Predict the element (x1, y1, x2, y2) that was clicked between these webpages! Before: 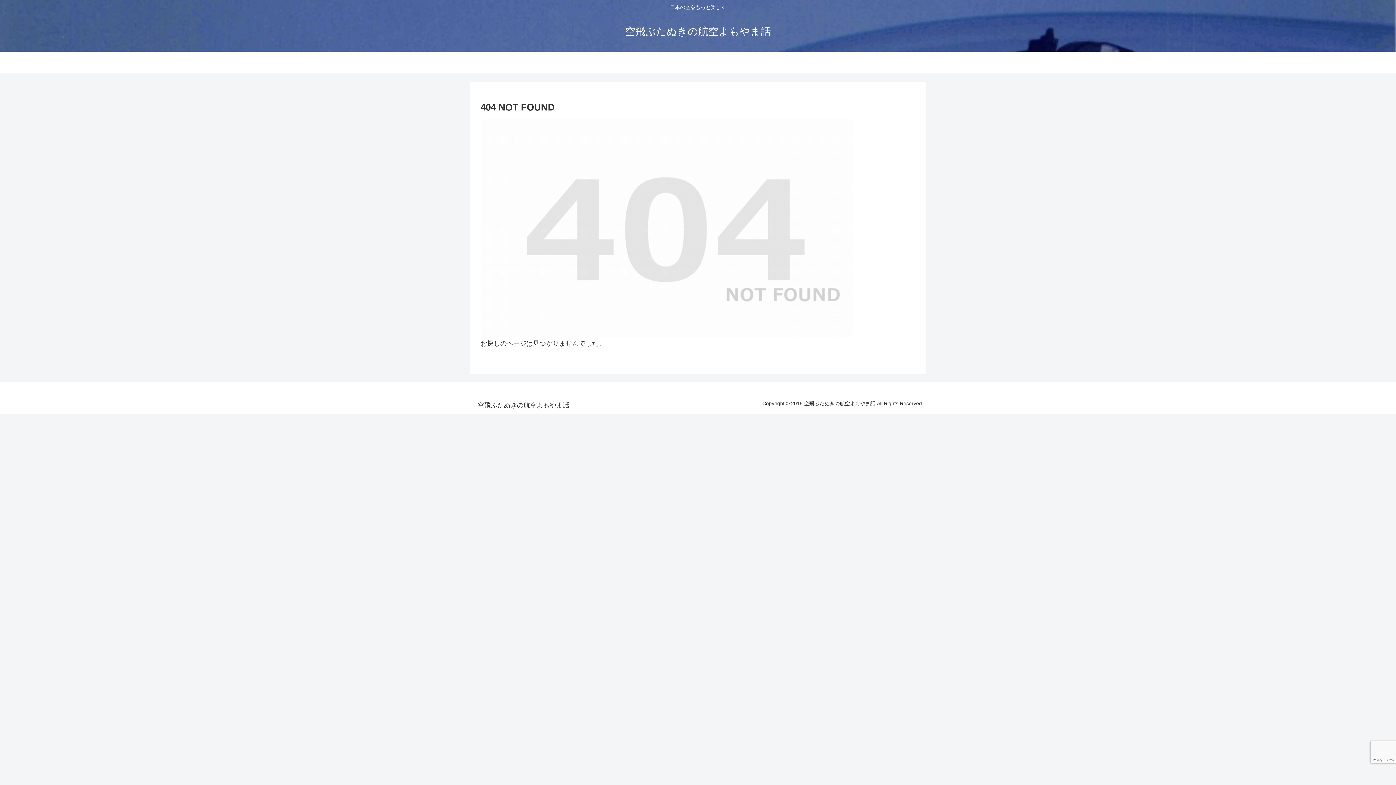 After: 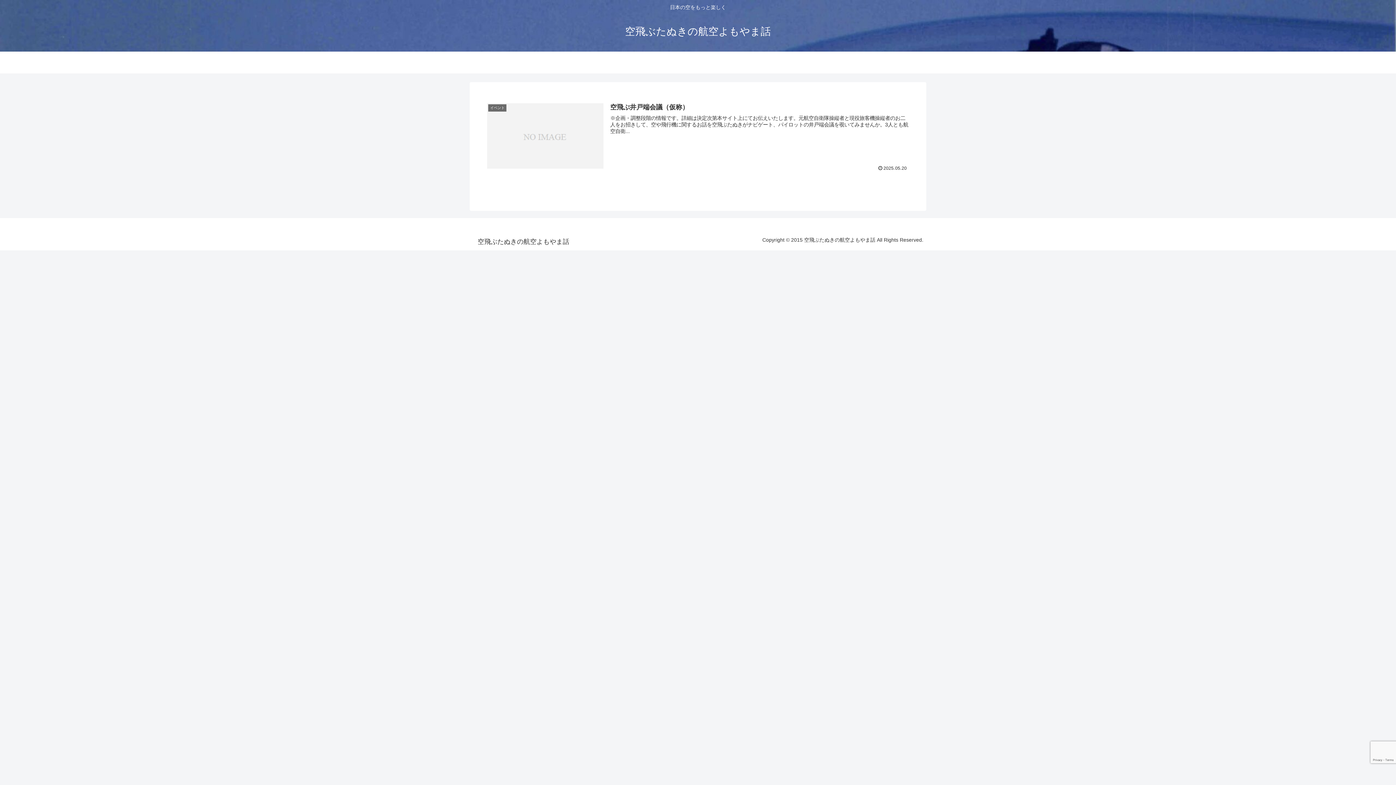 Action: bbox: (472, 402, 574, 408) label: 空飛ぶたぬきの航空よもやま話